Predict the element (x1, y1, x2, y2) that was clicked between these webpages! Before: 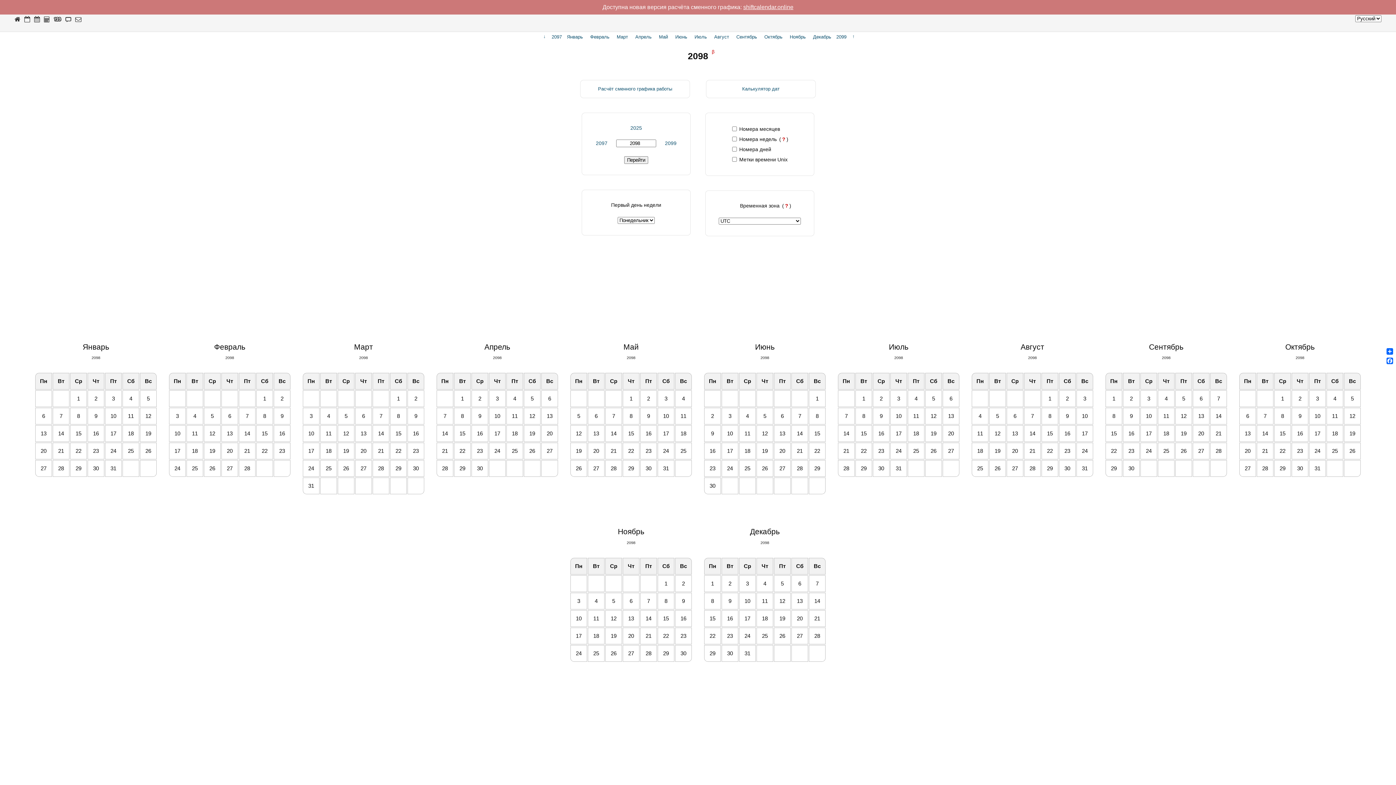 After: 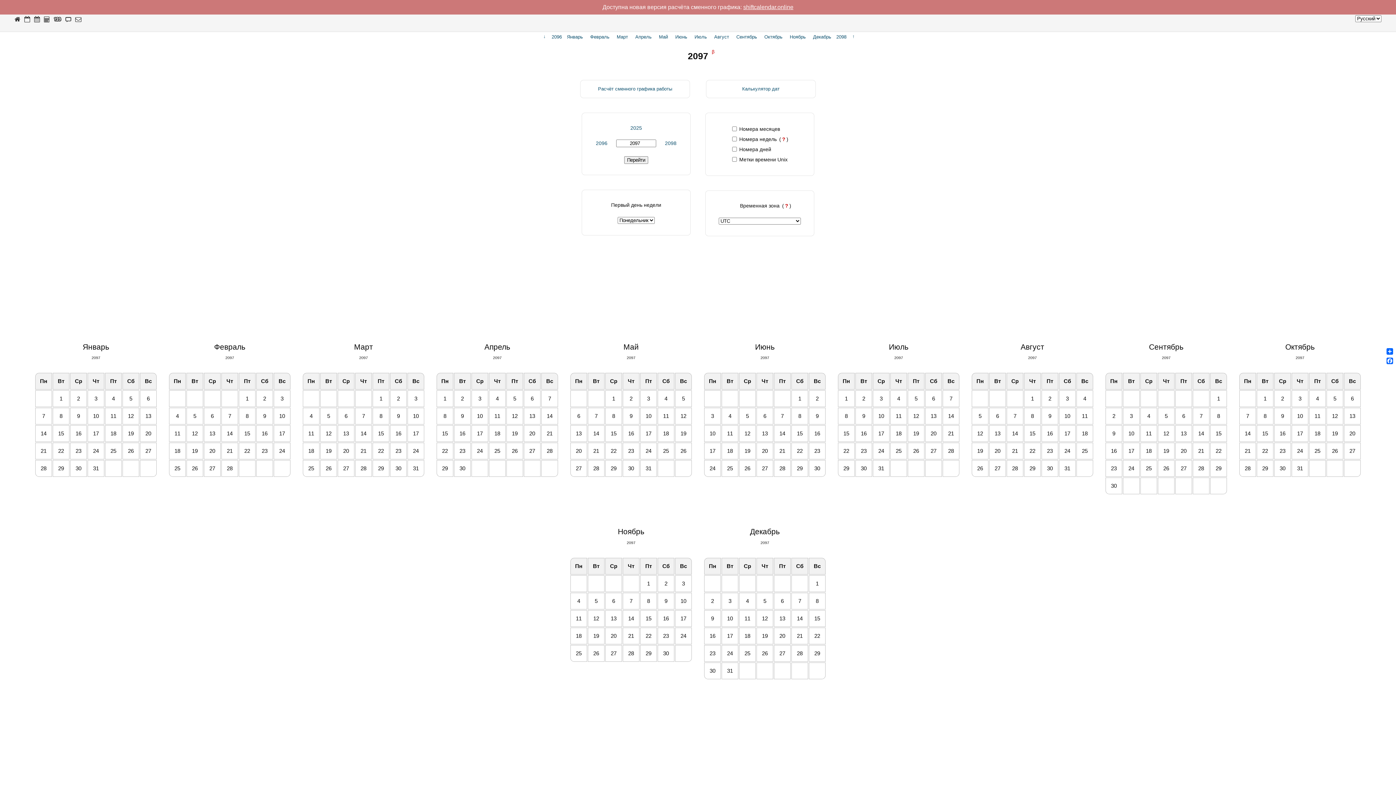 Action: bbox: (596, 140, 607, 146) label: 2097